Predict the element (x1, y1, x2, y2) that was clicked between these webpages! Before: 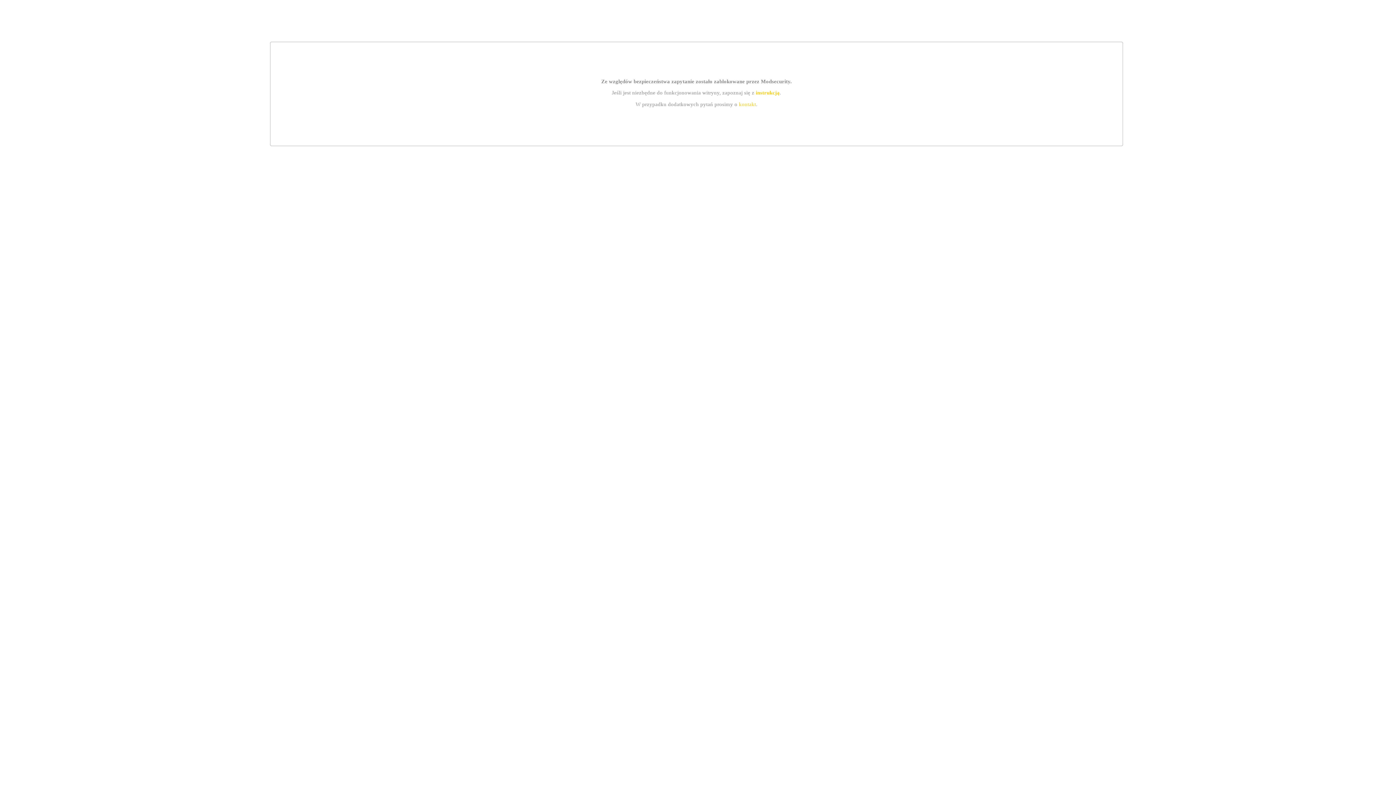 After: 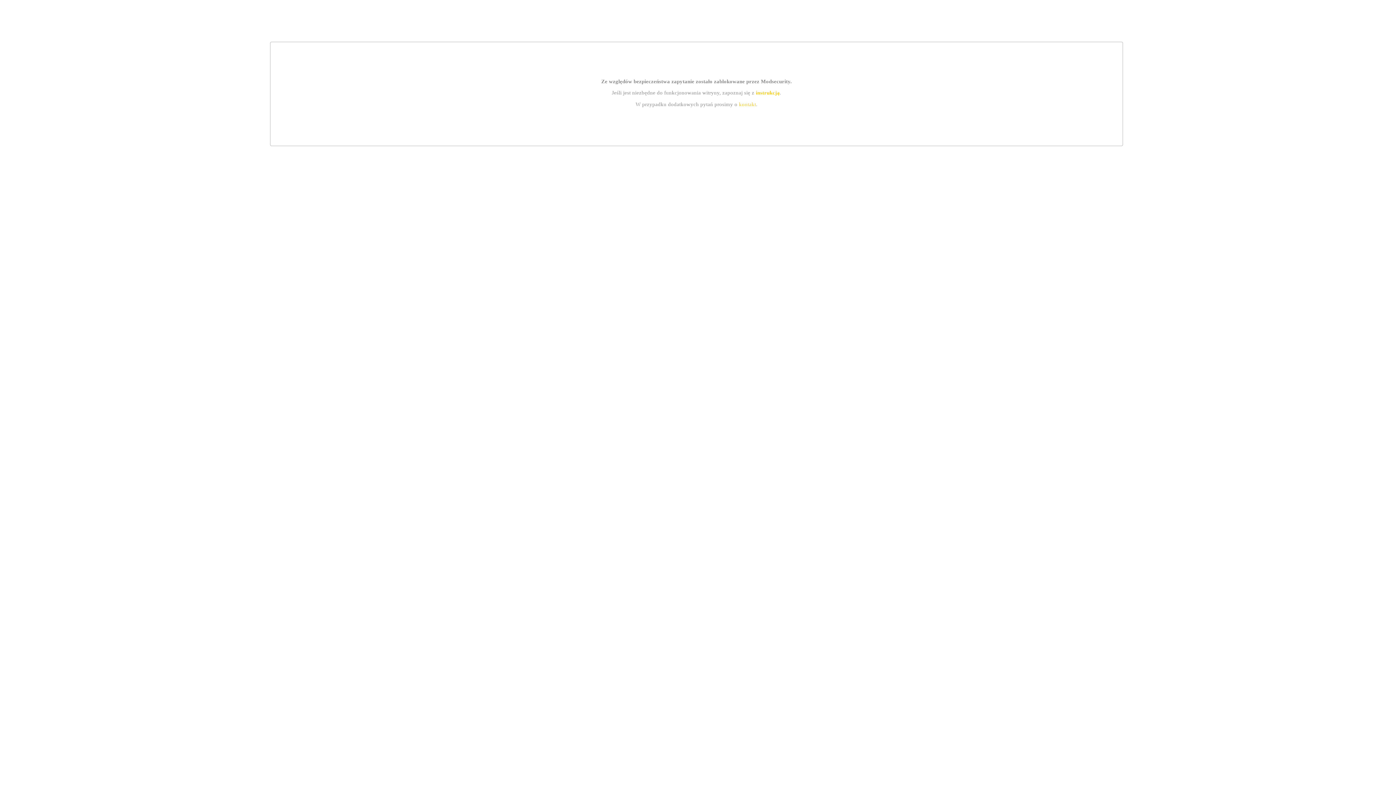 Action: label: kontakt bbox: (739, 101, 756, 107)